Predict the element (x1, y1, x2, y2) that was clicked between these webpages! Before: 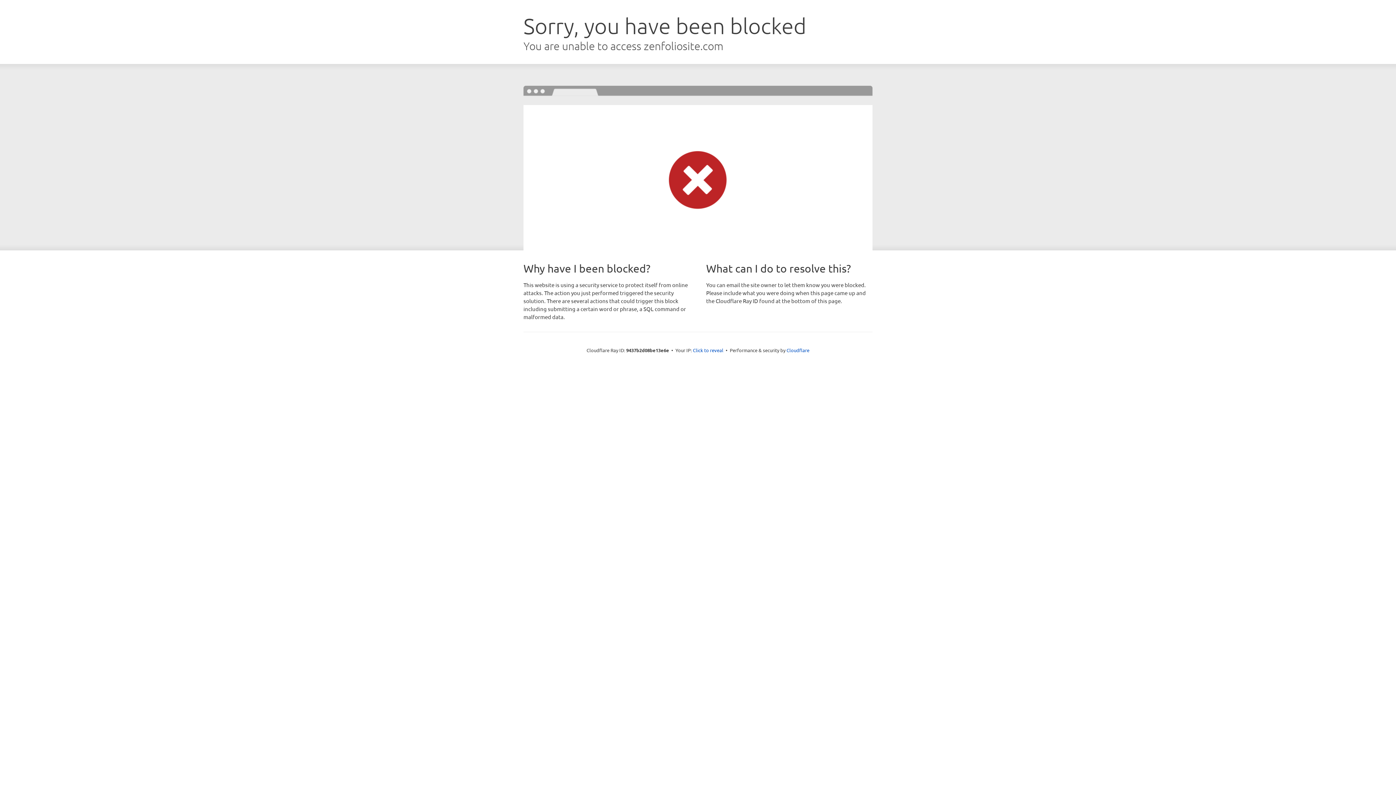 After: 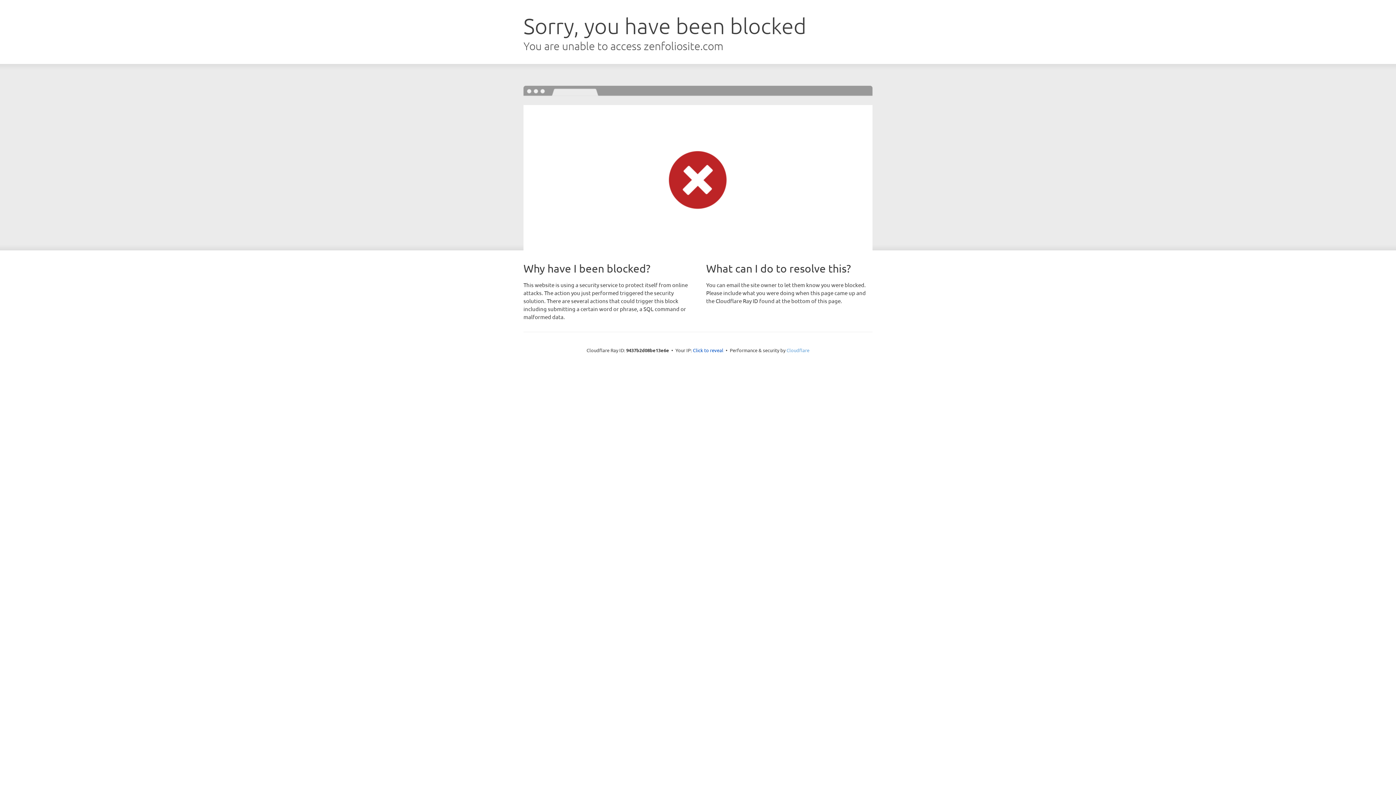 Action: label: Cloudflare bbox: (786, 347, 809, 353)